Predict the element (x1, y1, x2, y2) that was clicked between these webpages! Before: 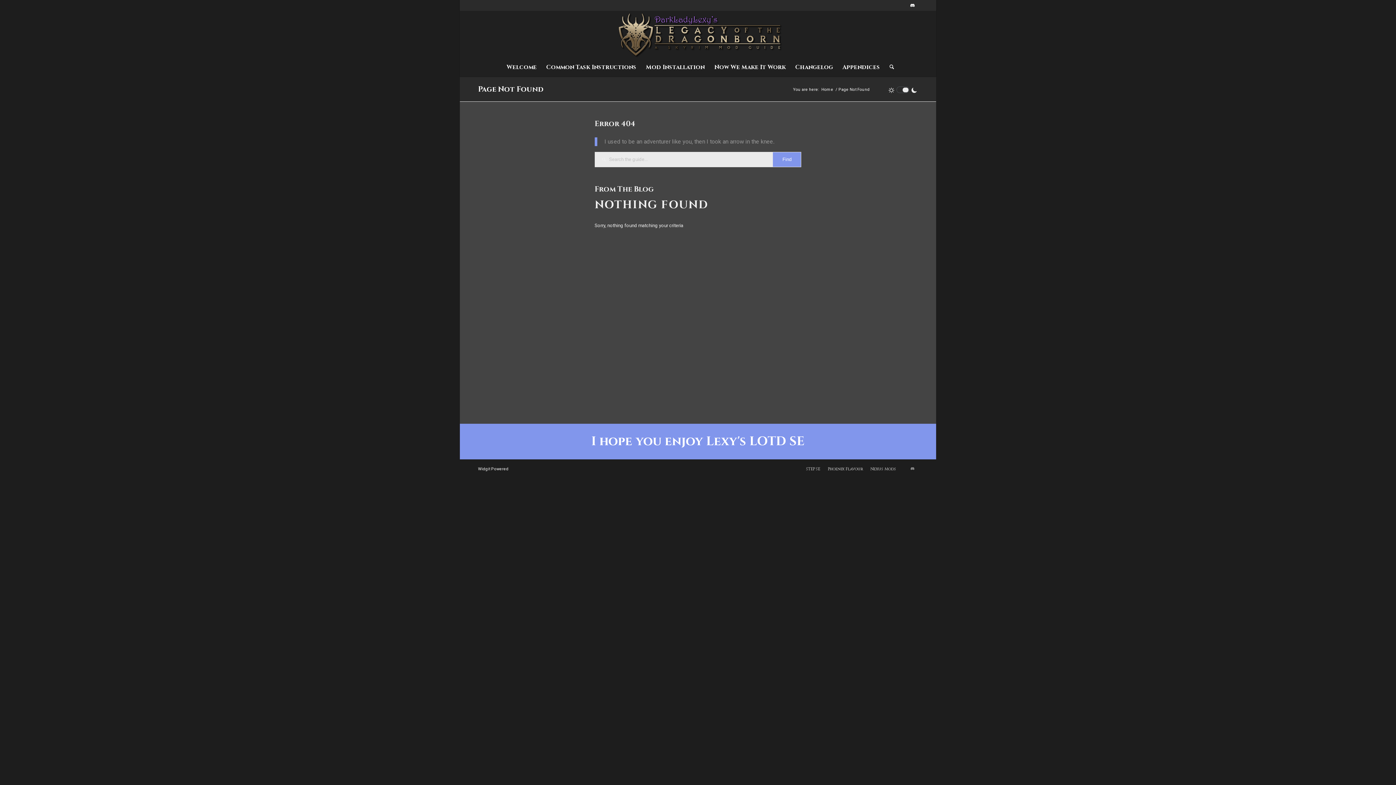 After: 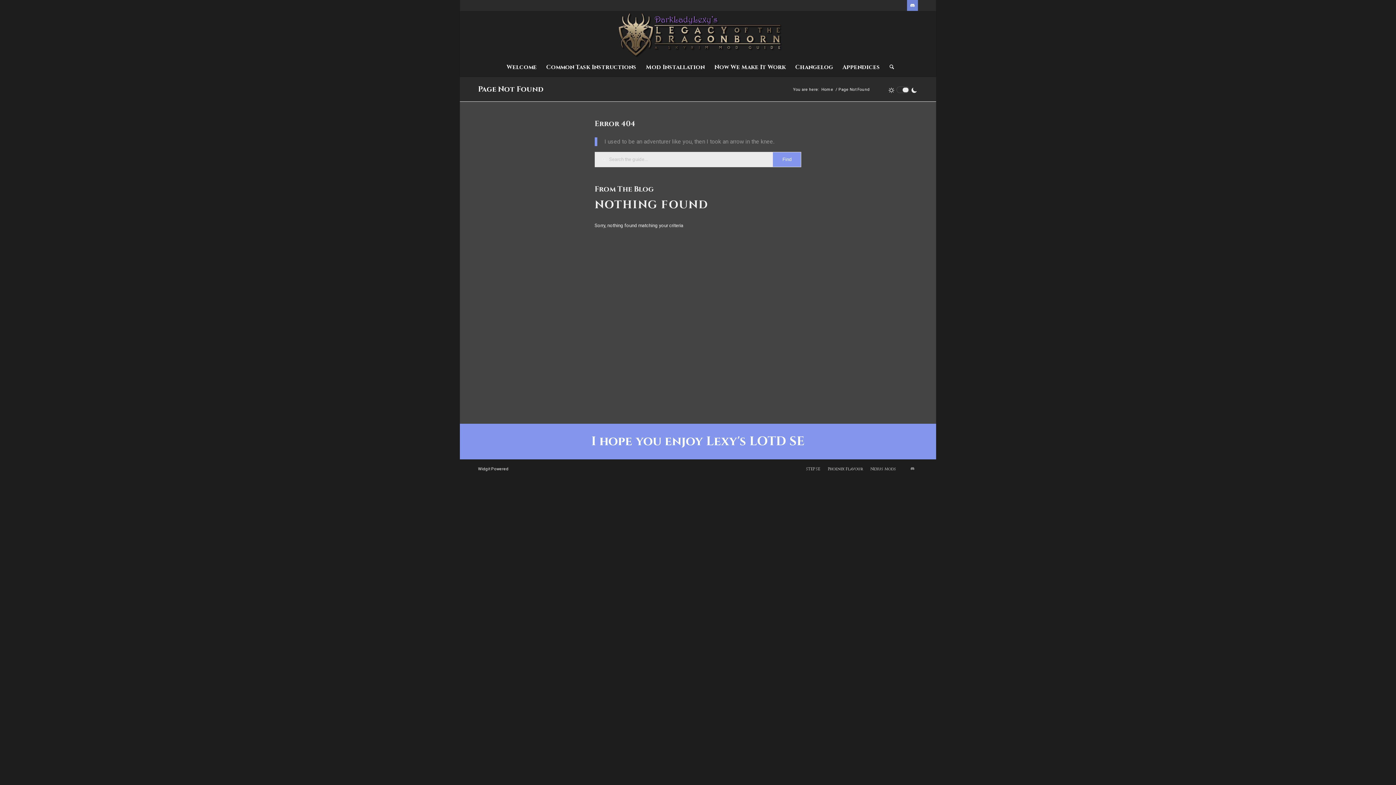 Action: bbox: (907, 0, 918, 10) label: Link to Discord